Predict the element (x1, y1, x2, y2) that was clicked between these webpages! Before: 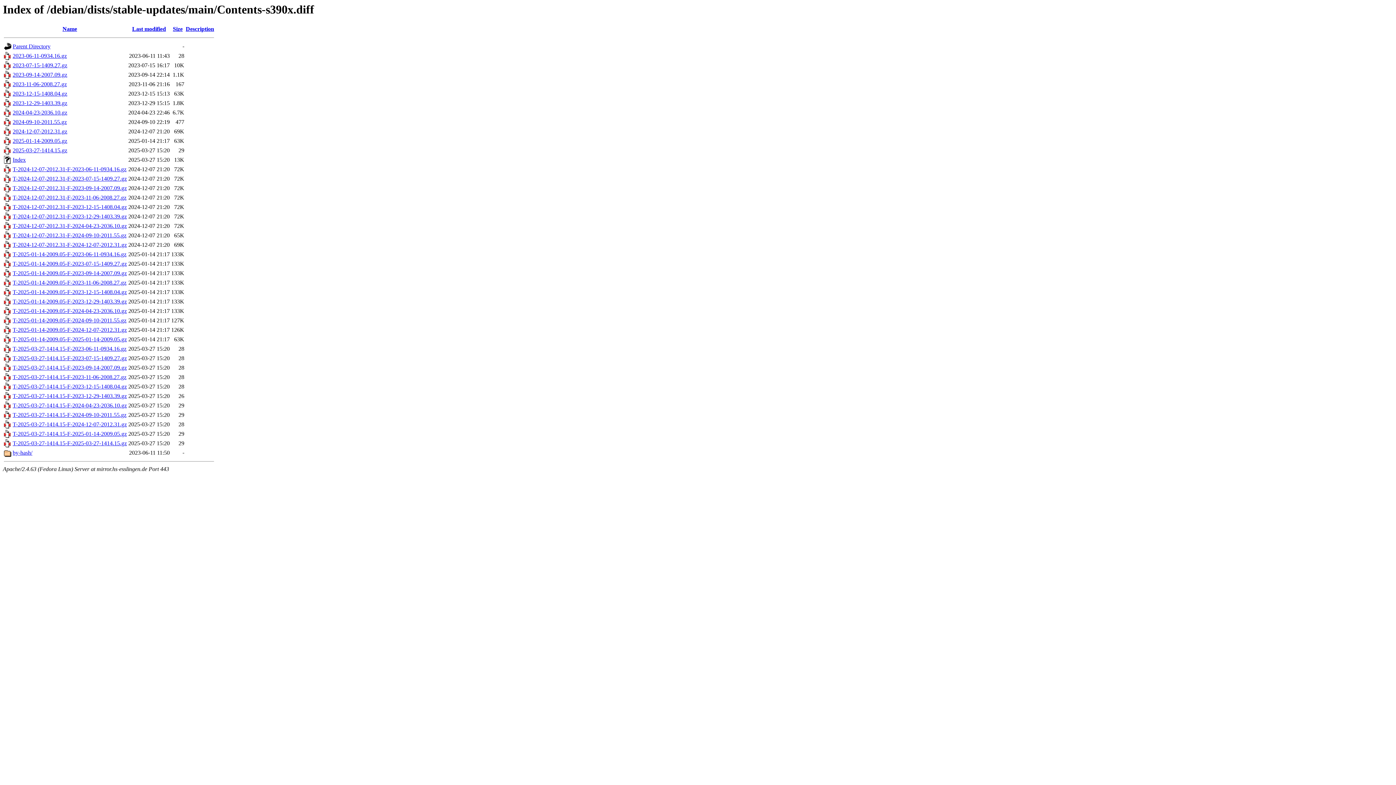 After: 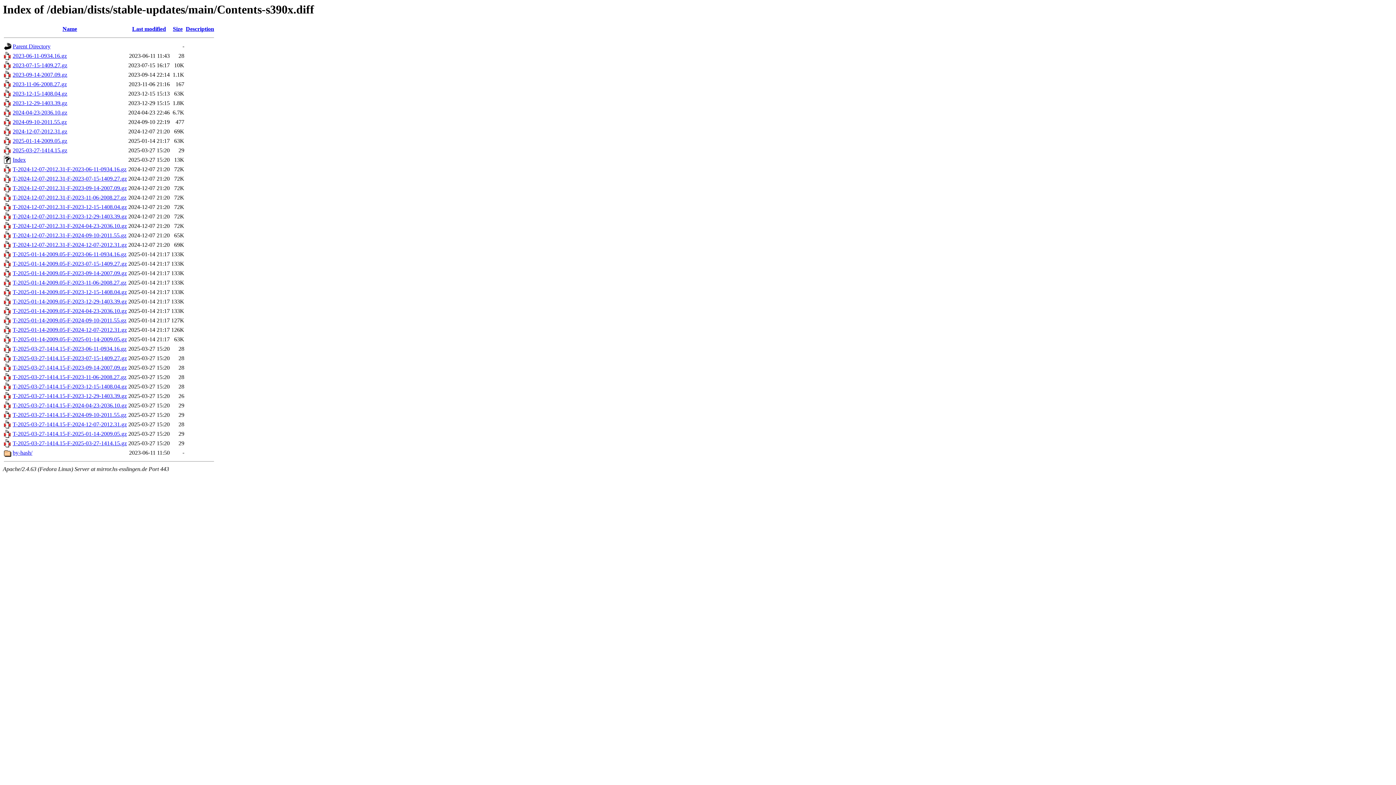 Action: label: 2023-07-15-1409.27.gz bbox: (12, 62, 67, 68)